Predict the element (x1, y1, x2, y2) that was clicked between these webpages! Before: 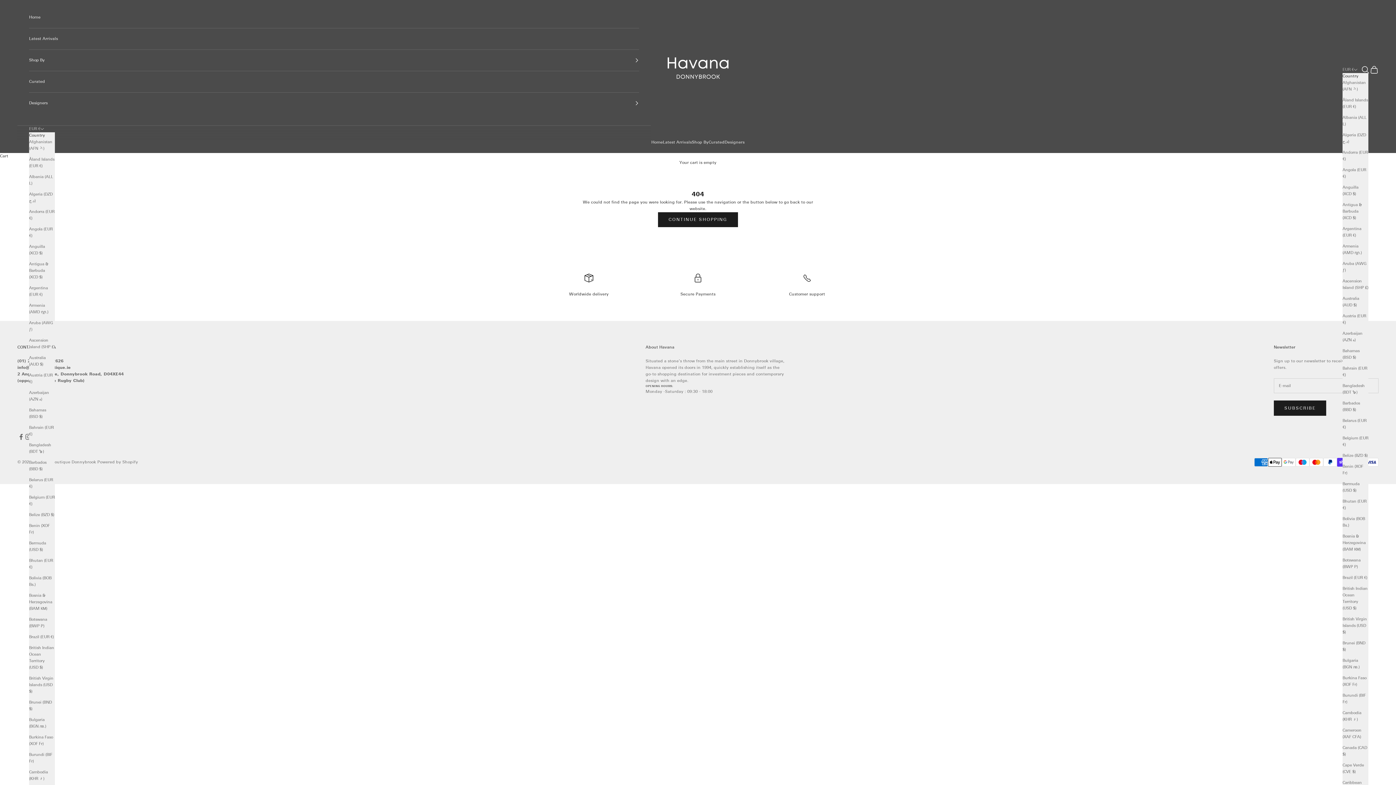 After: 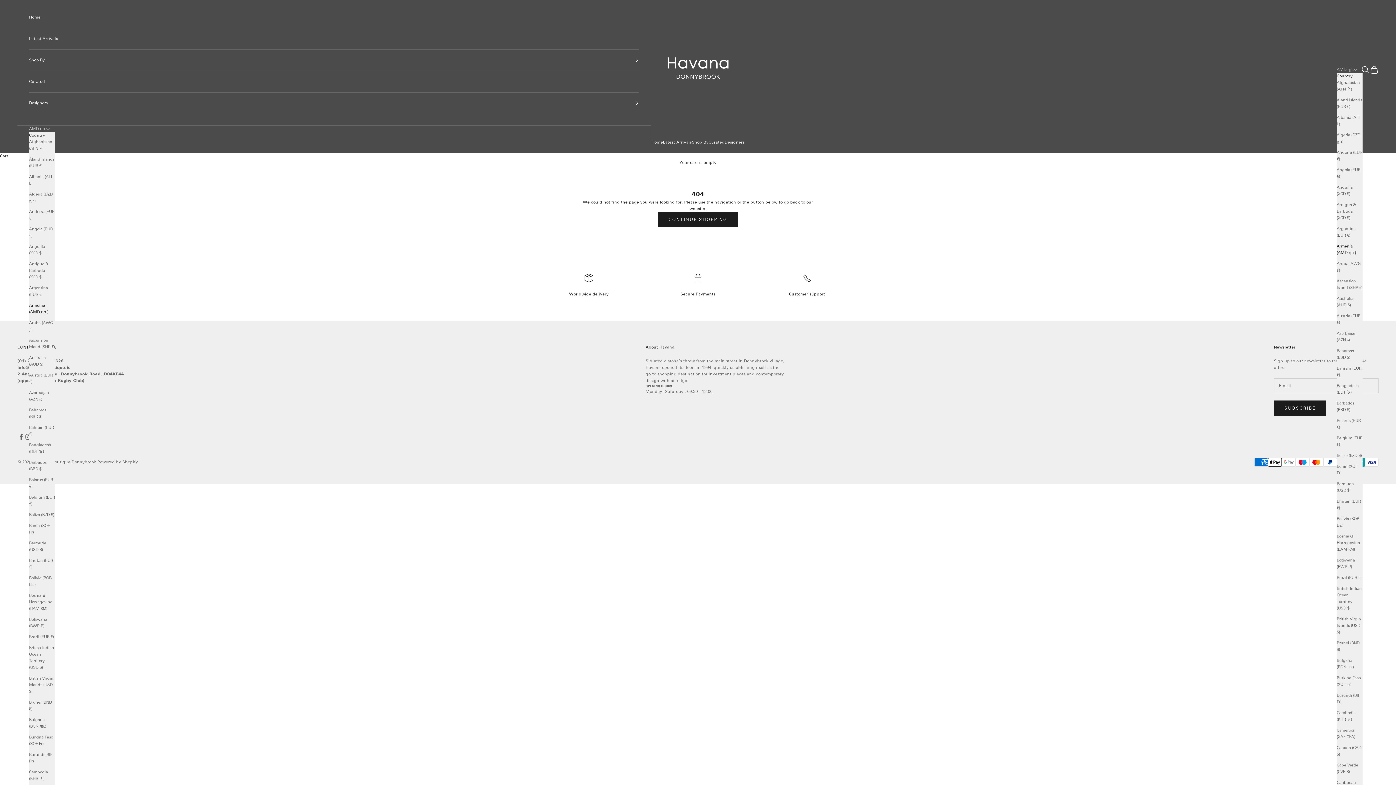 Action: label: Armenia (AMD դր.) bbox: (29, 302, 54, 315)